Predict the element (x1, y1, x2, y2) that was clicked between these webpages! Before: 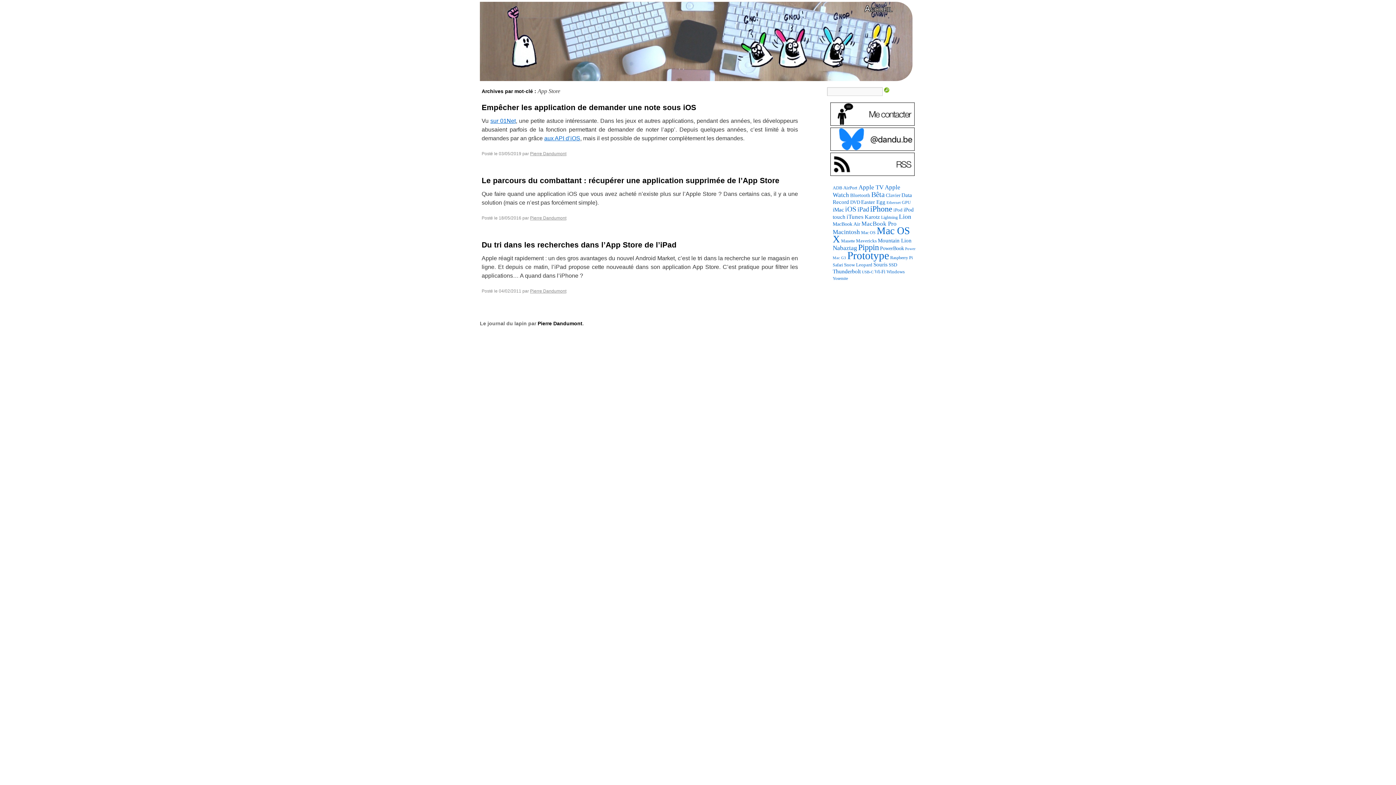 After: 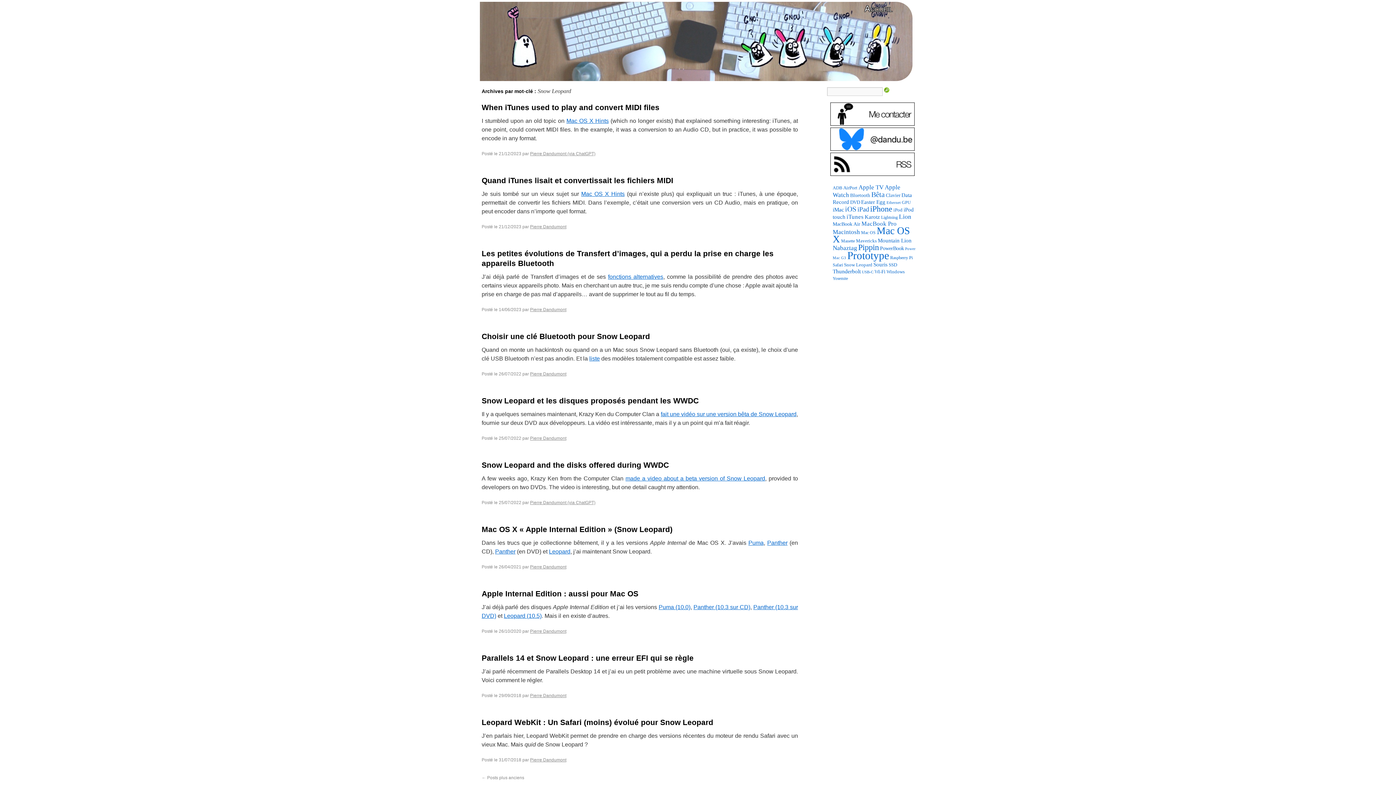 Action: label: Snow Leopard (94 éléments) bbox: (844, 262, 872, 267)